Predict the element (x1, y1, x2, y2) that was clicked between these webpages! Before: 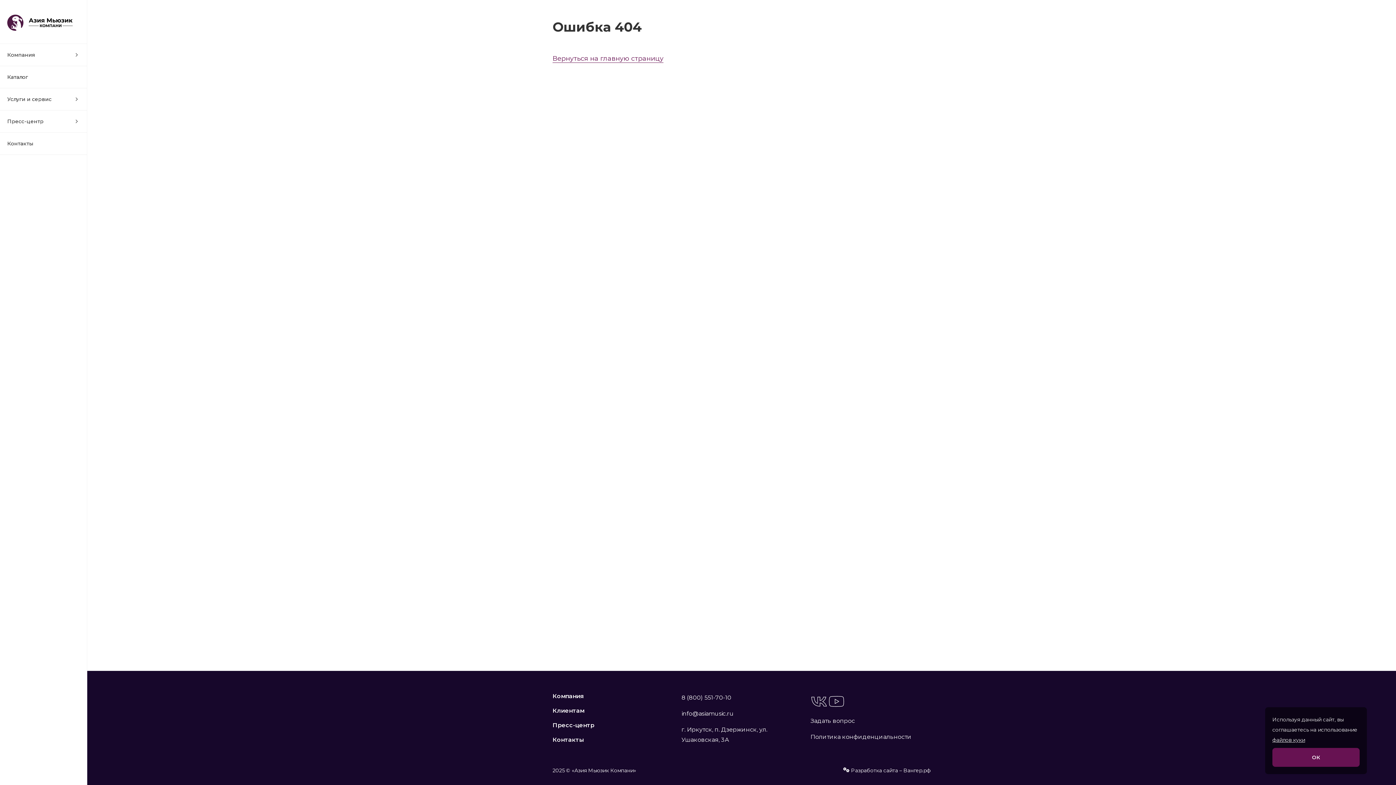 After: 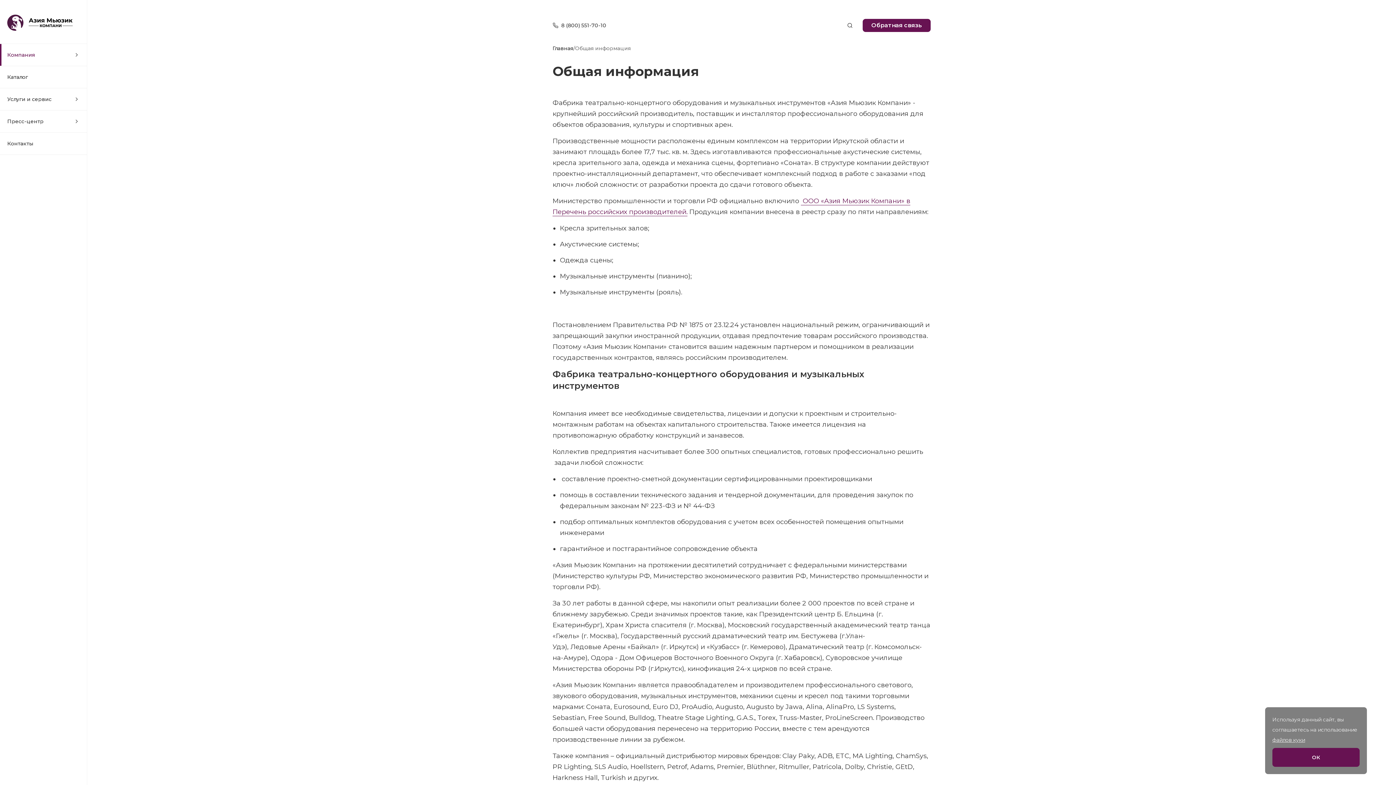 Action: label: Компания bbox: (0, 44, 86, 66)